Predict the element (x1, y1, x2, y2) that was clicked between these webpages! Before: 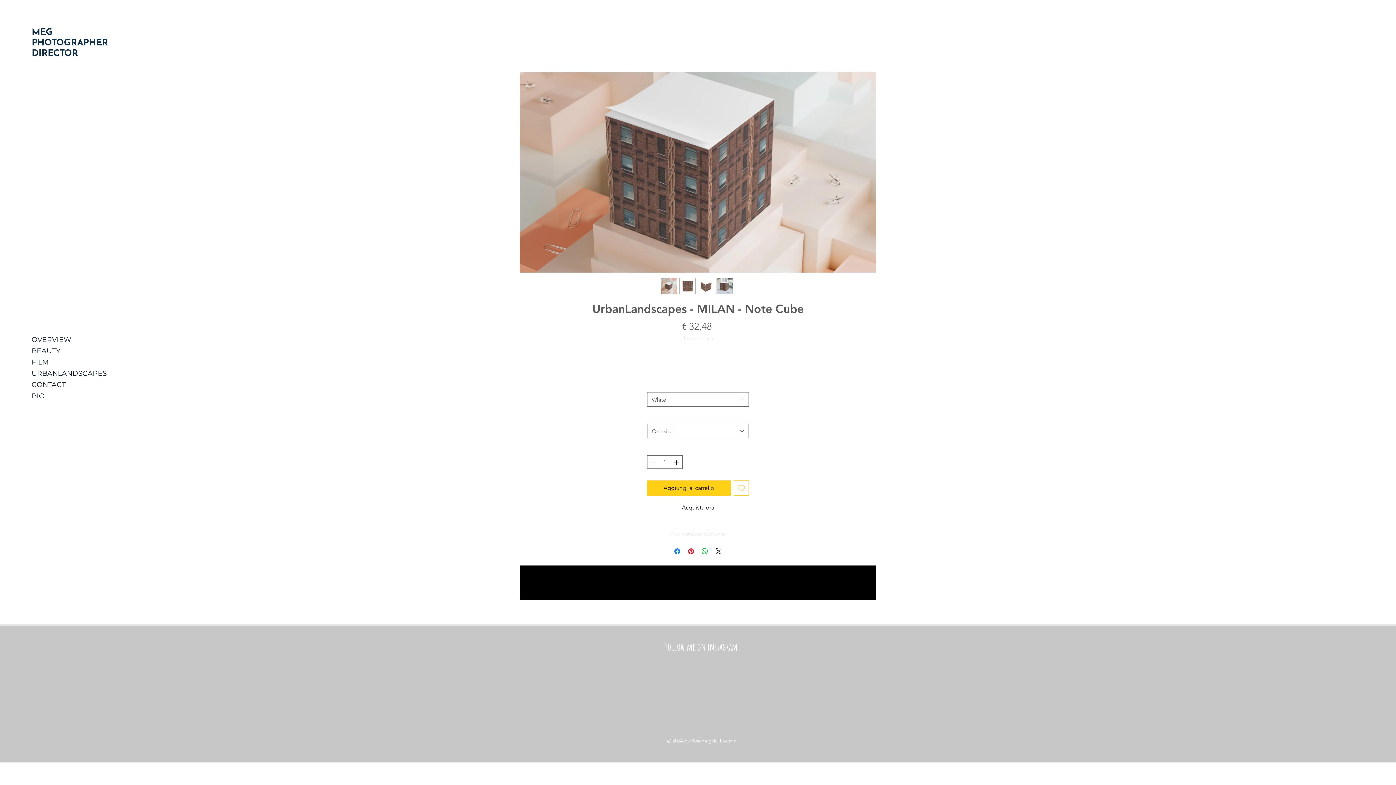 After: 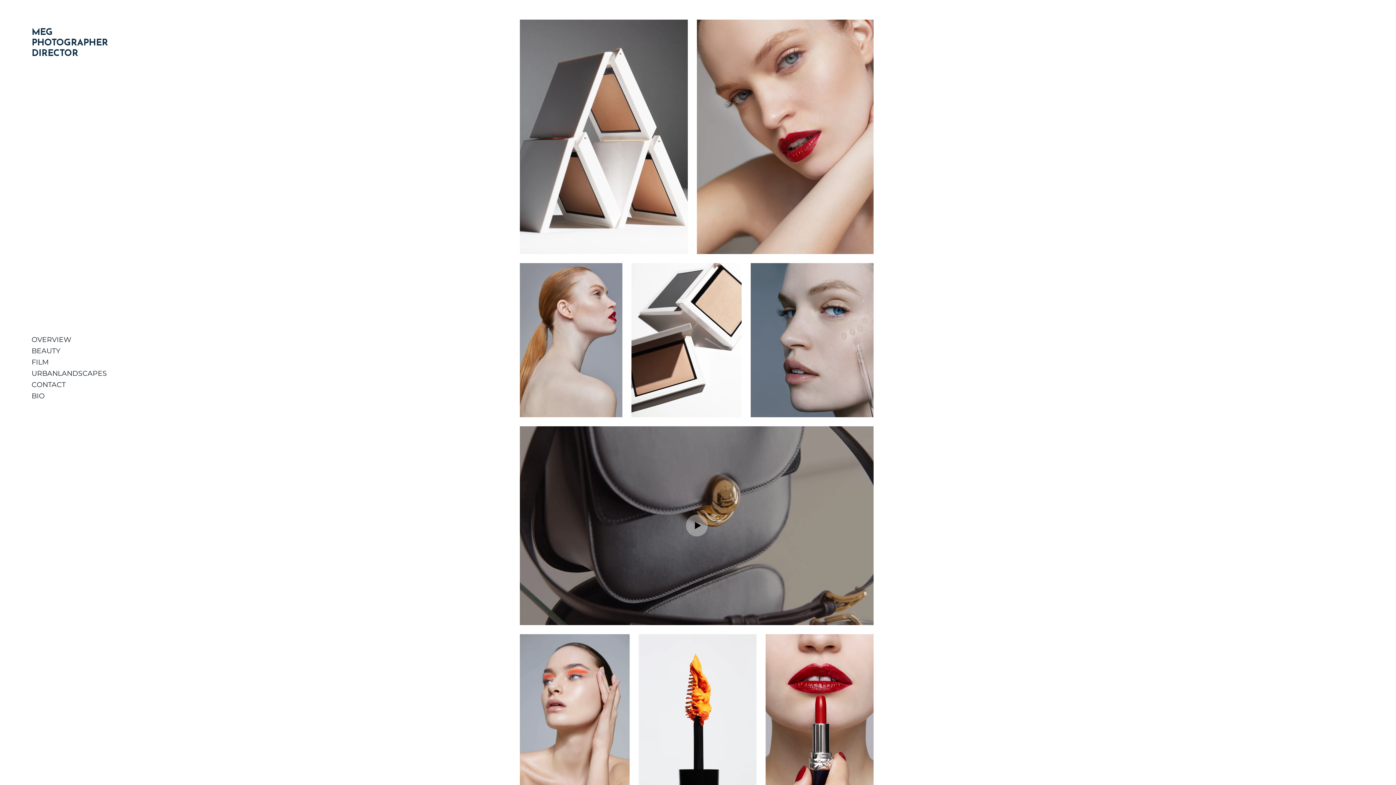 Action: label: OVERVIEW bbox: (27, 334, 127, 345)